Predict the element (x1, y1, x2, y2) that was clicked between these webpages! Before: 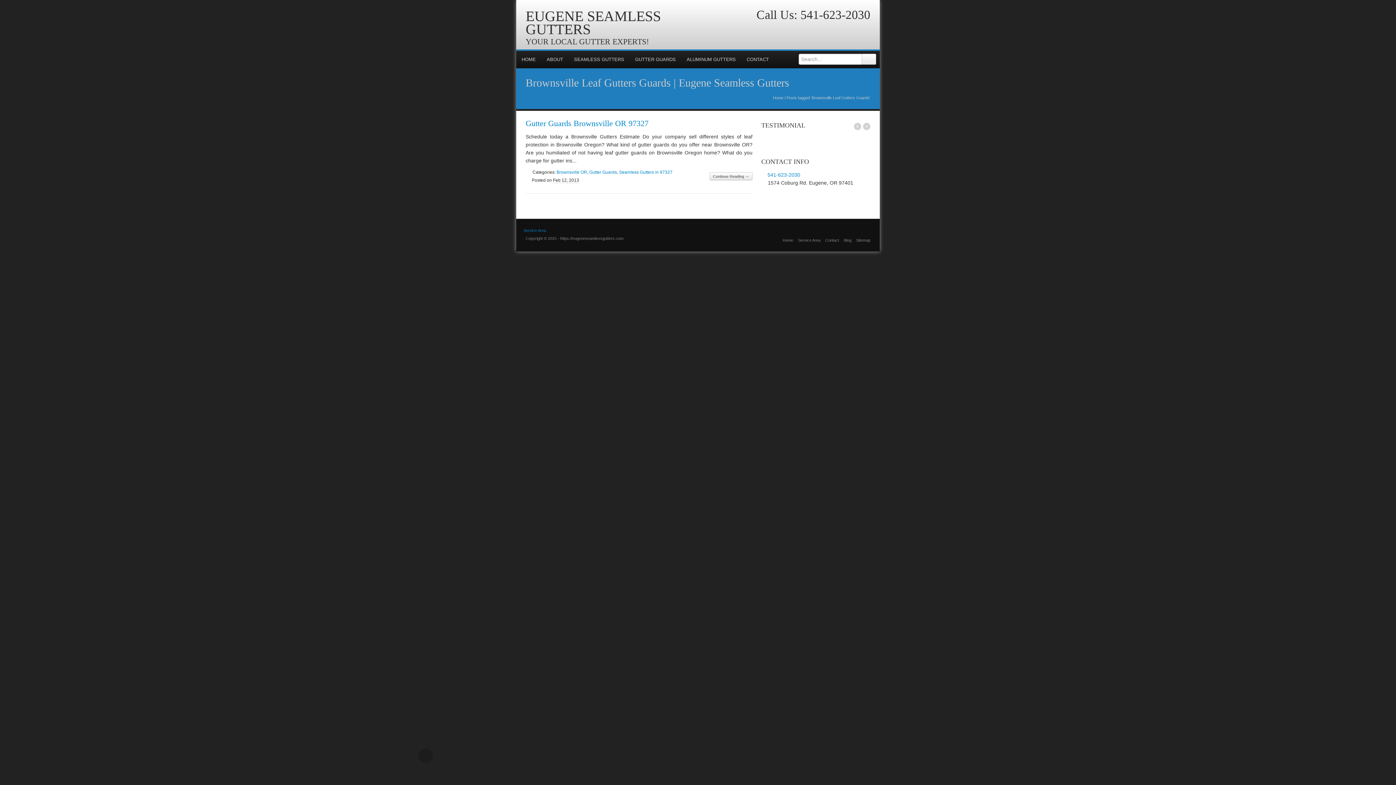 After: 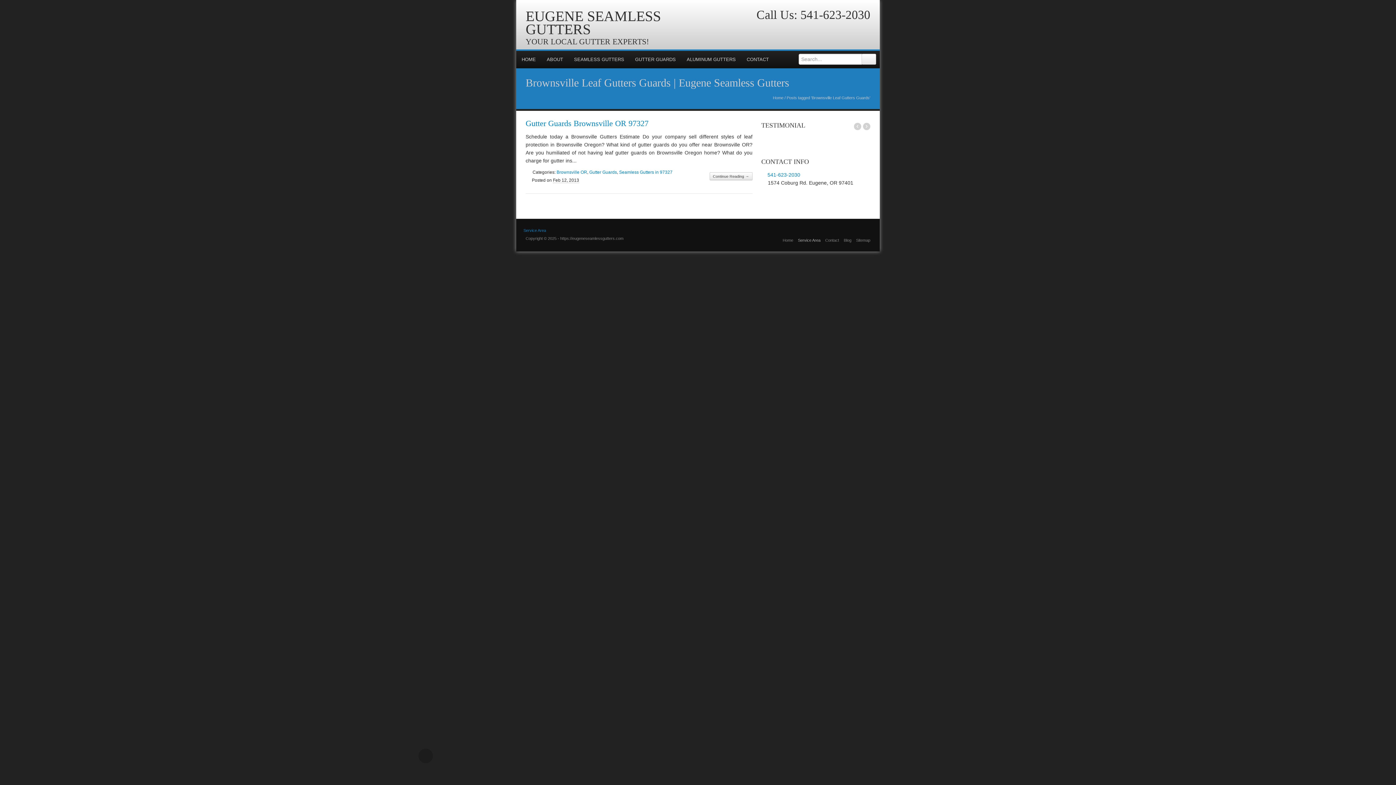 Action: bbox: (798, 238, 820, 242) label: Service Area